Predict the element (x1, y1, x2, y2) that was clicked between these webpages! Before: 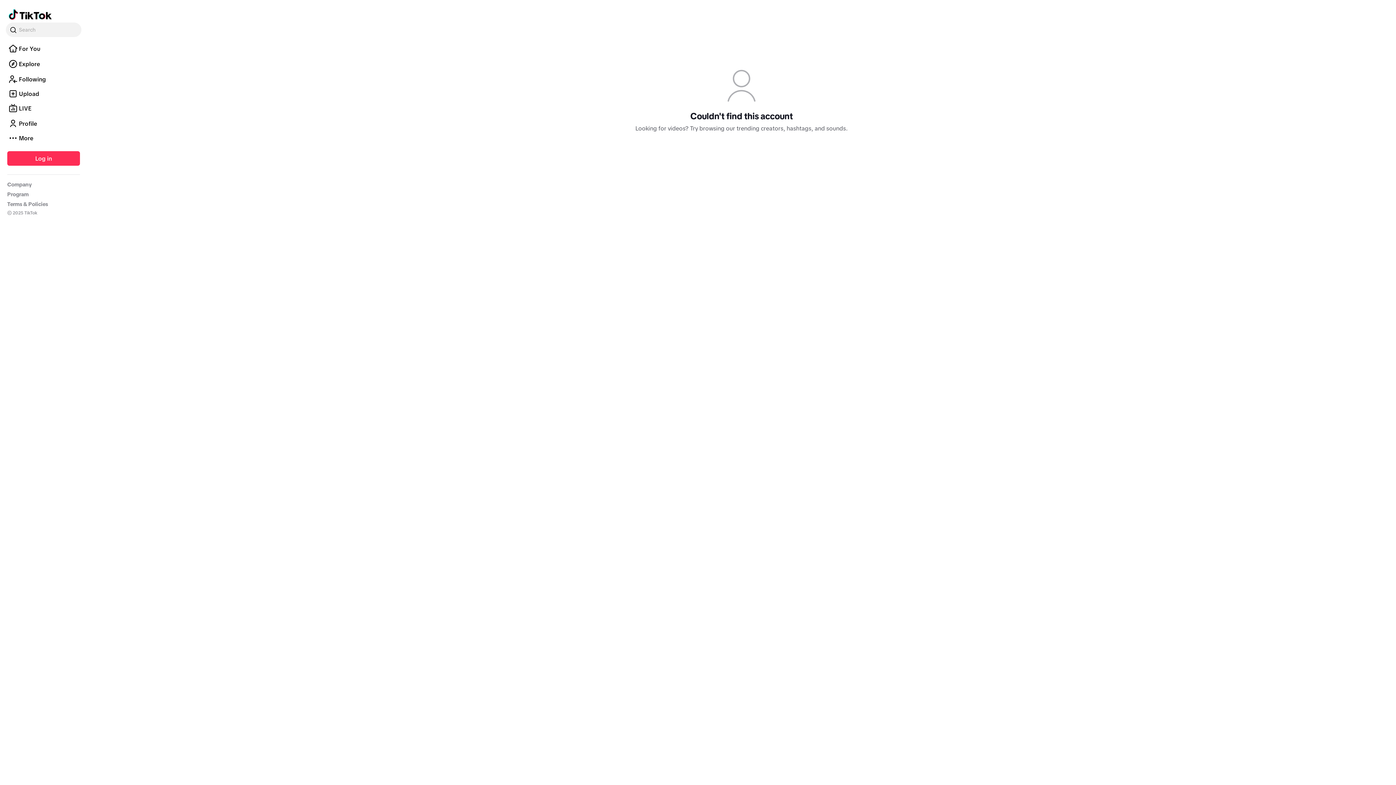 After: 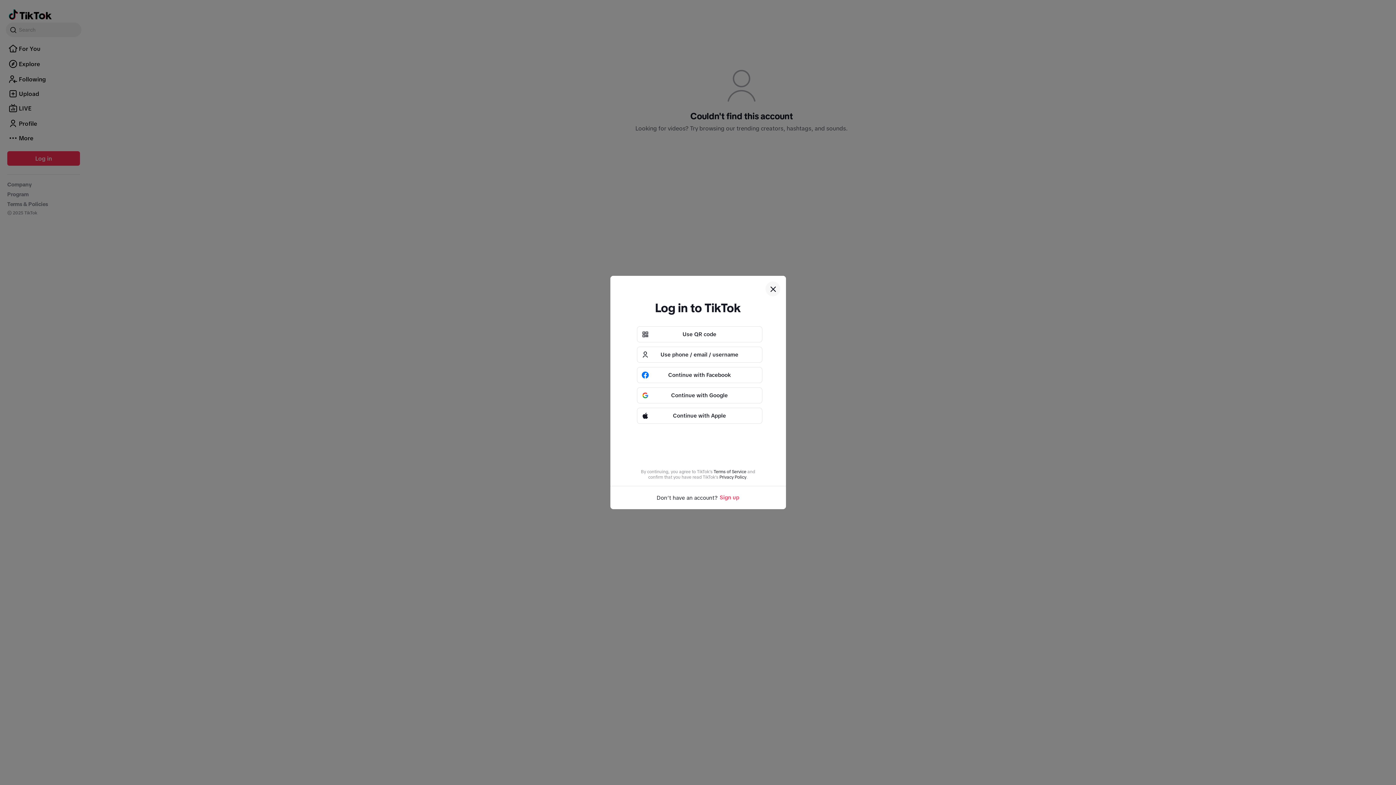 Action: bbox: (5, 167, 81, 181) label: Profile